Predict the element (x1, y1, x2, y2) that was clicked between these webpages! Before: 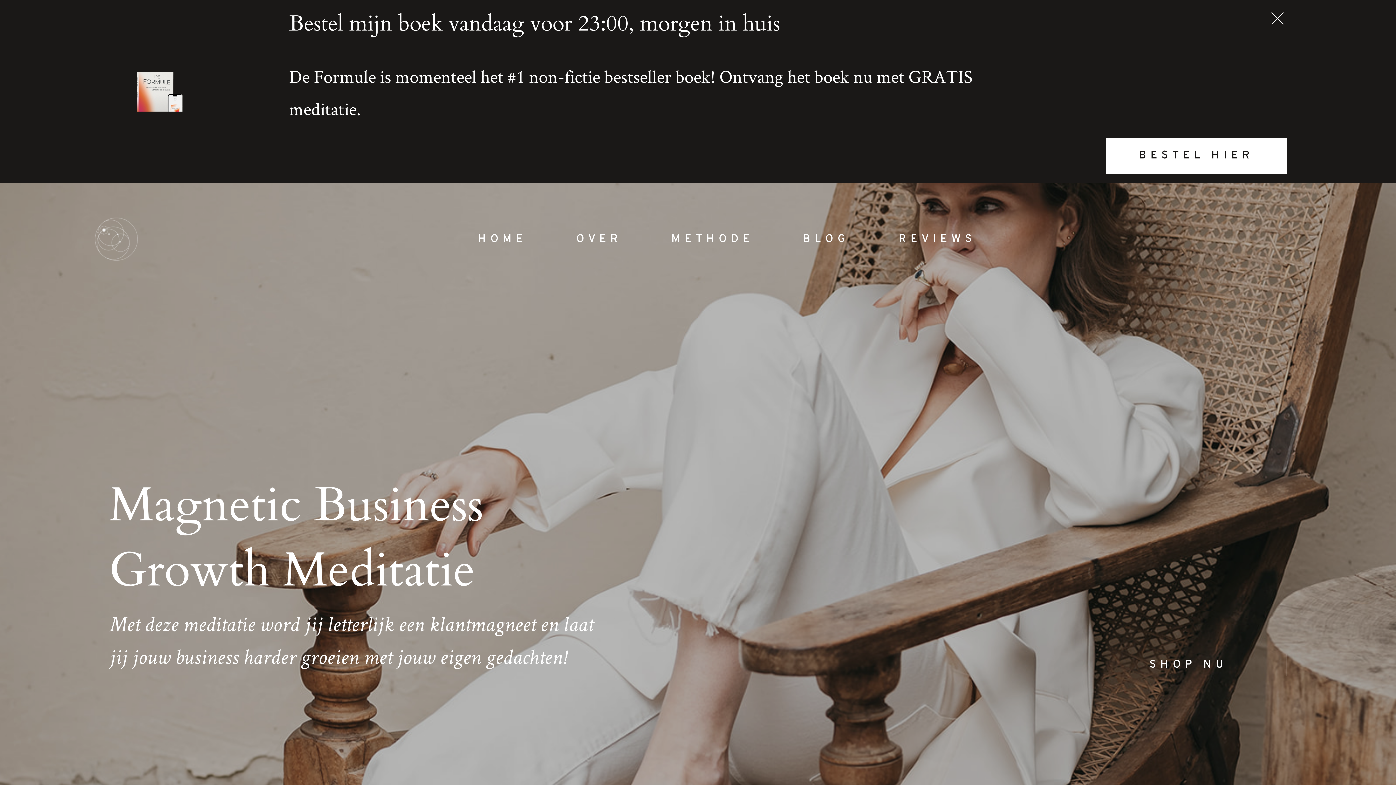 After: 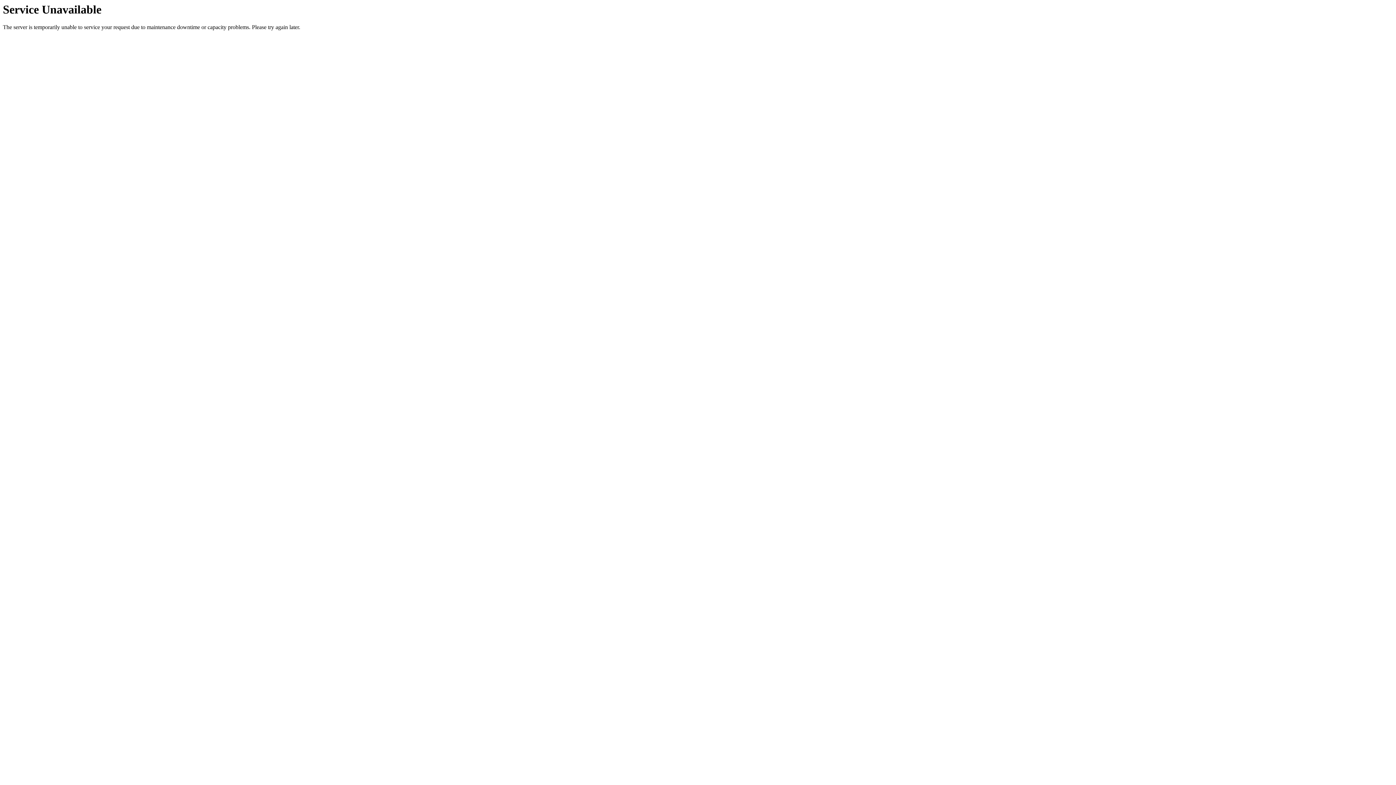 Action: bbox: (803, 232, 849, 246) label: BLOG